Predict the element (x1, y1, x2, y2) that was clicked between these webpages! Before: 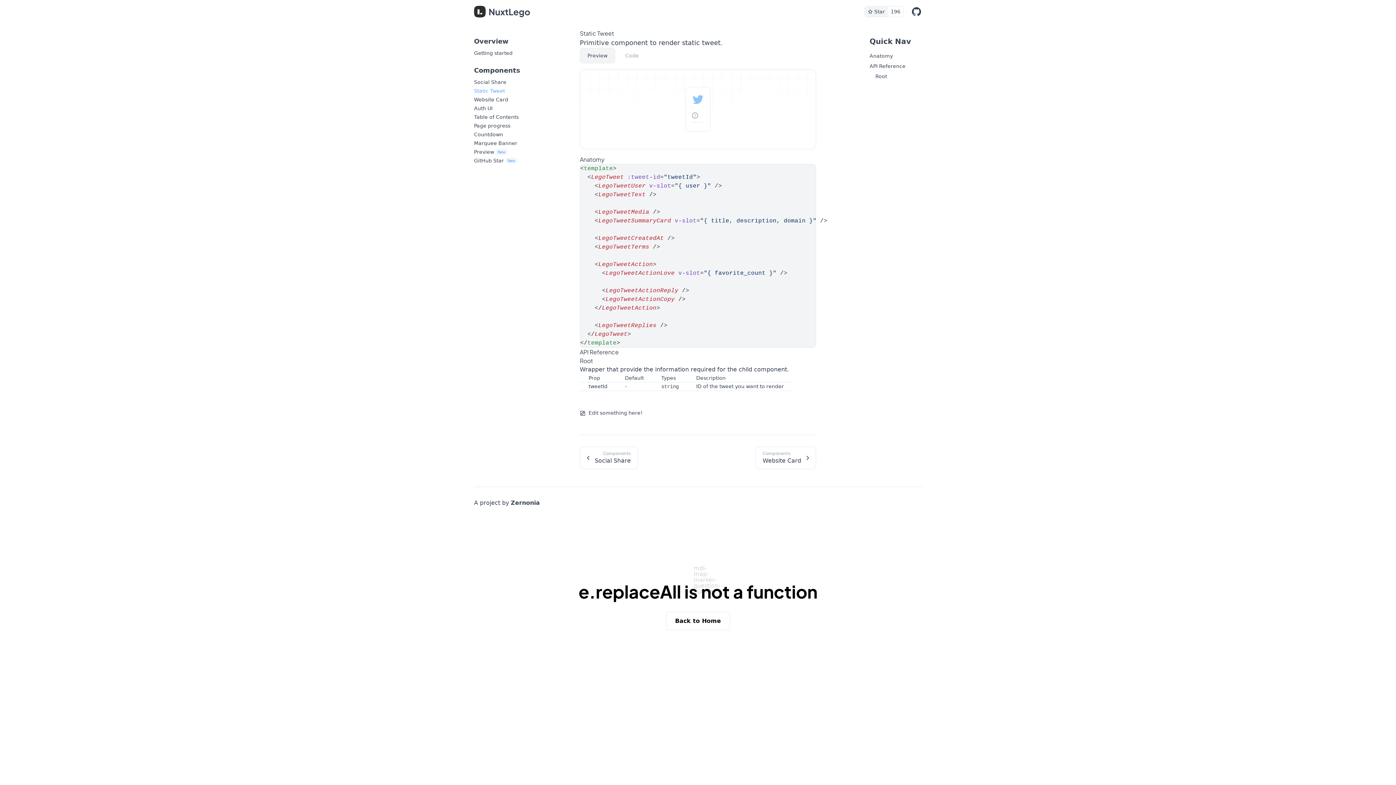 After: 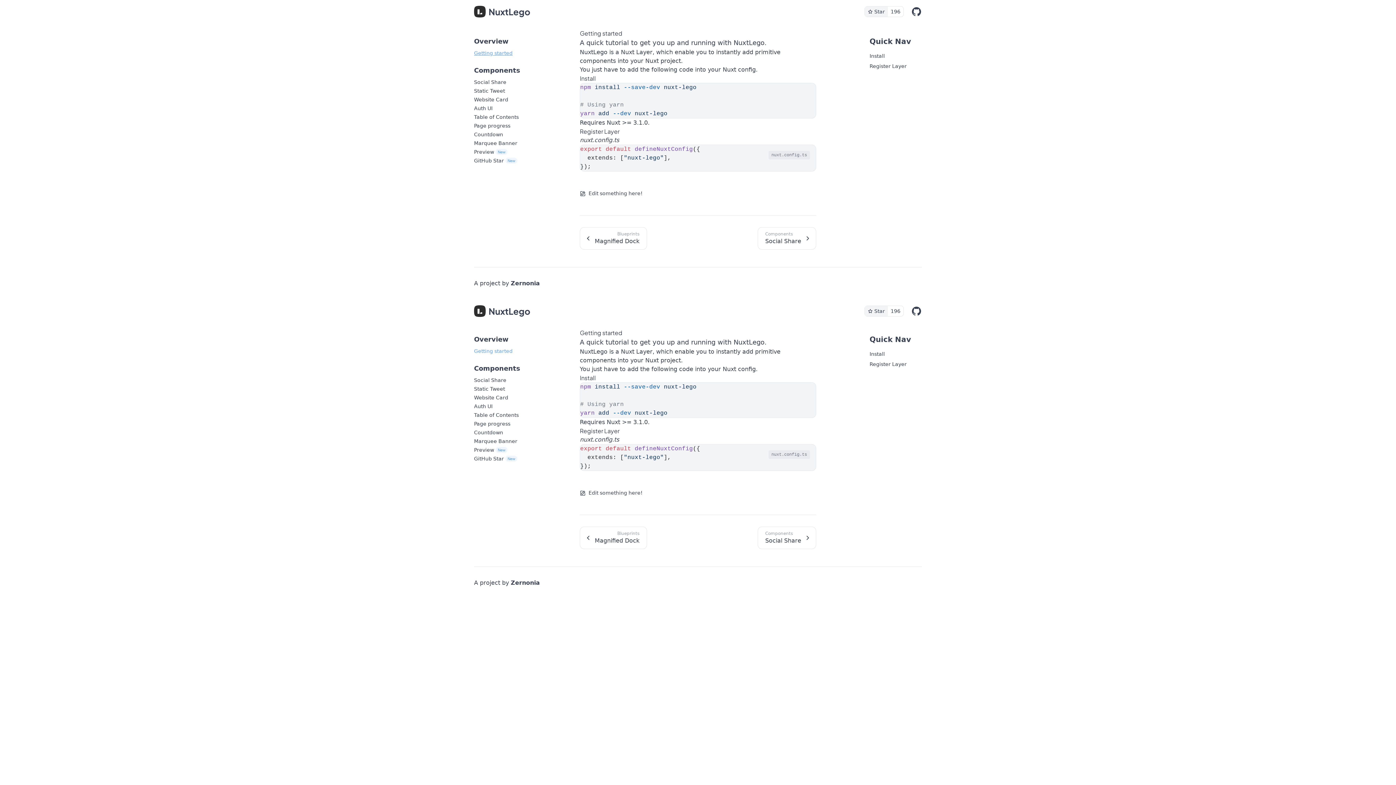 Action: label: Getting started bbox: (474, 49, 538, 56)